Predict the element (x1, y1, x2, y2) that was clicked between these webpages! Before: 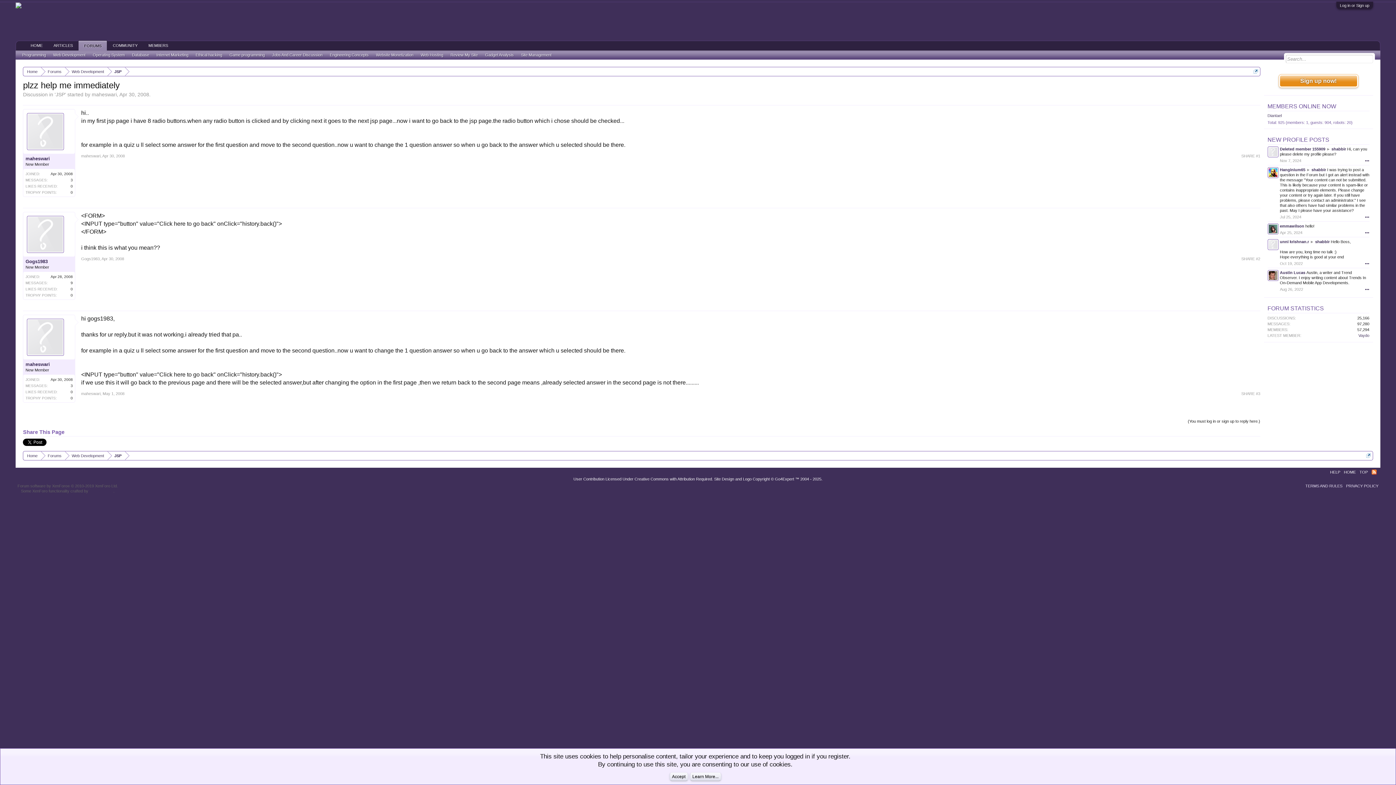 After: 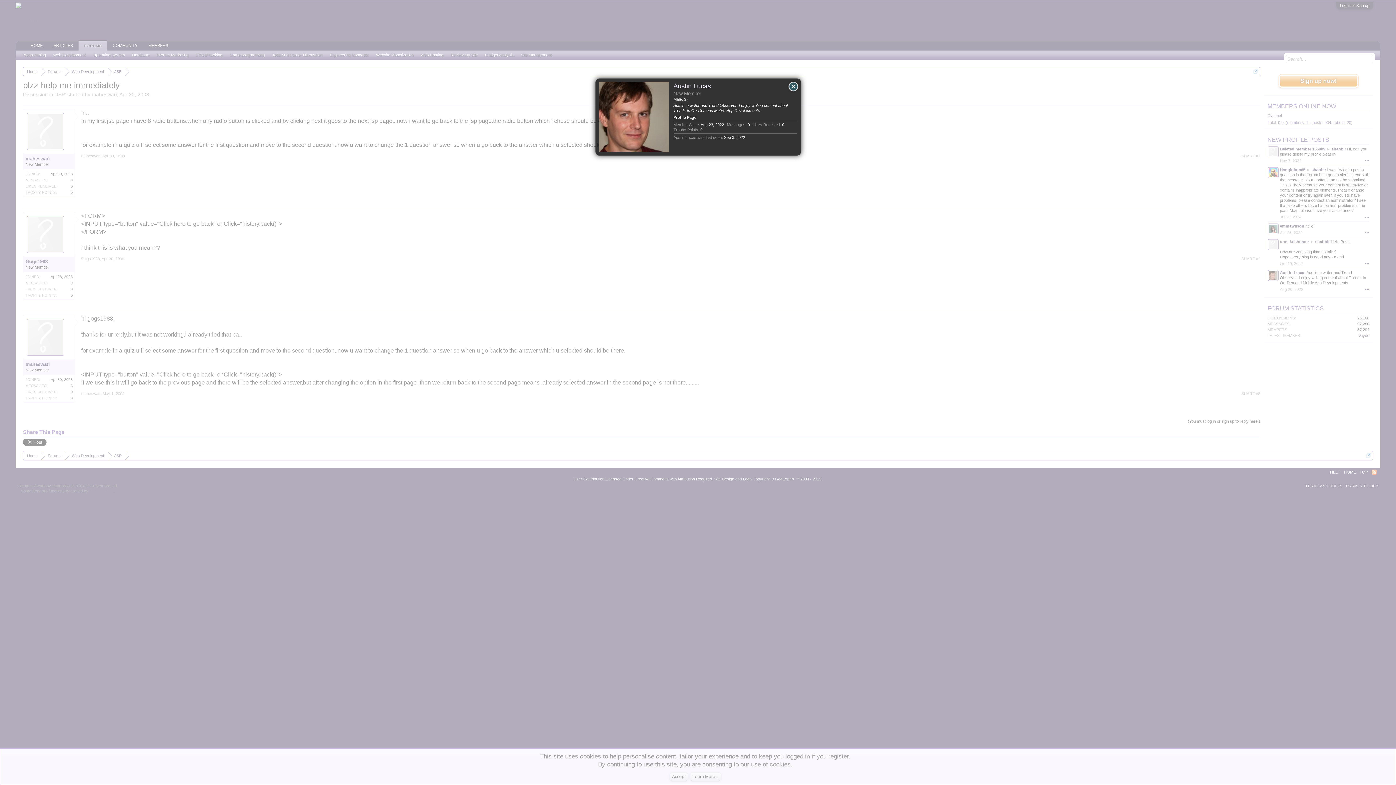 Action: label: Austin Lucas bbox: (1280, 270, 1305, 274)